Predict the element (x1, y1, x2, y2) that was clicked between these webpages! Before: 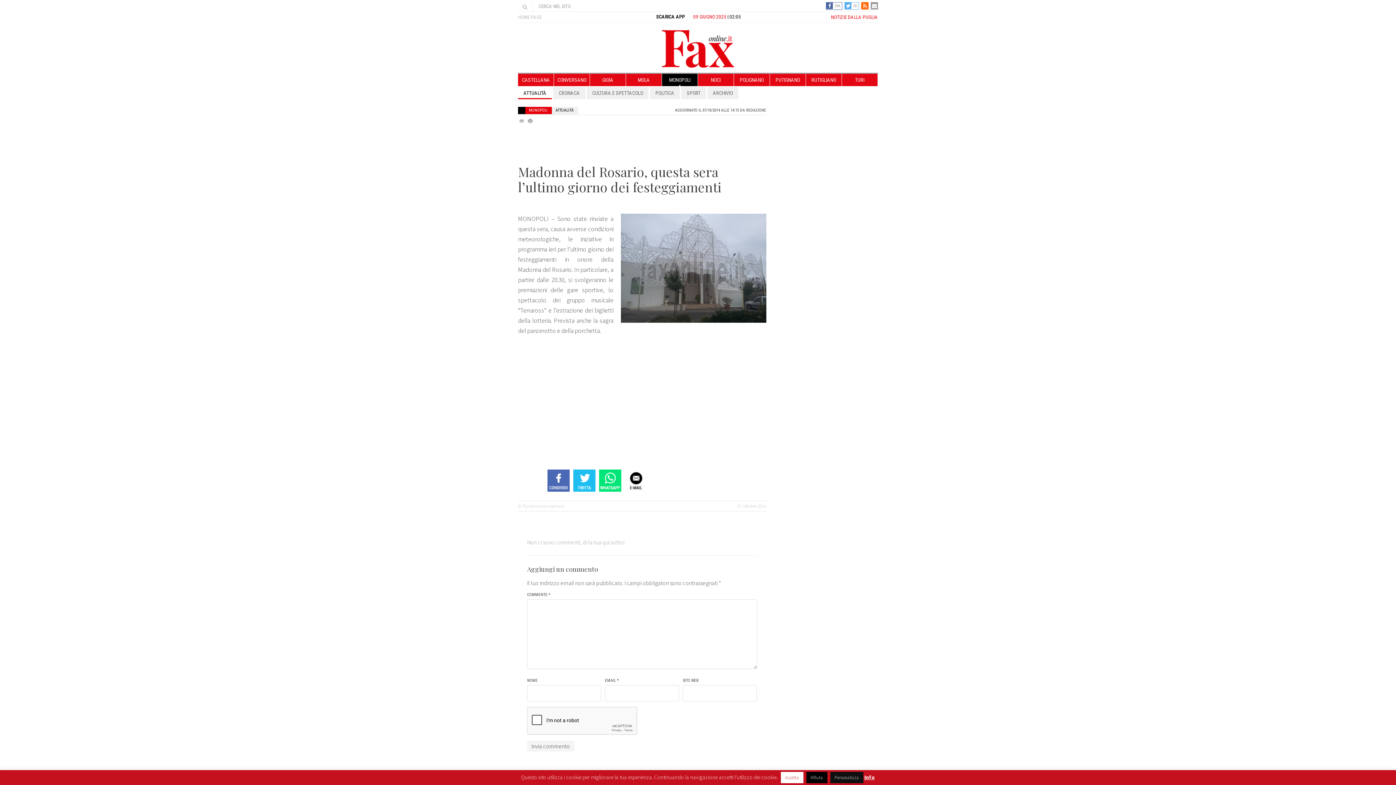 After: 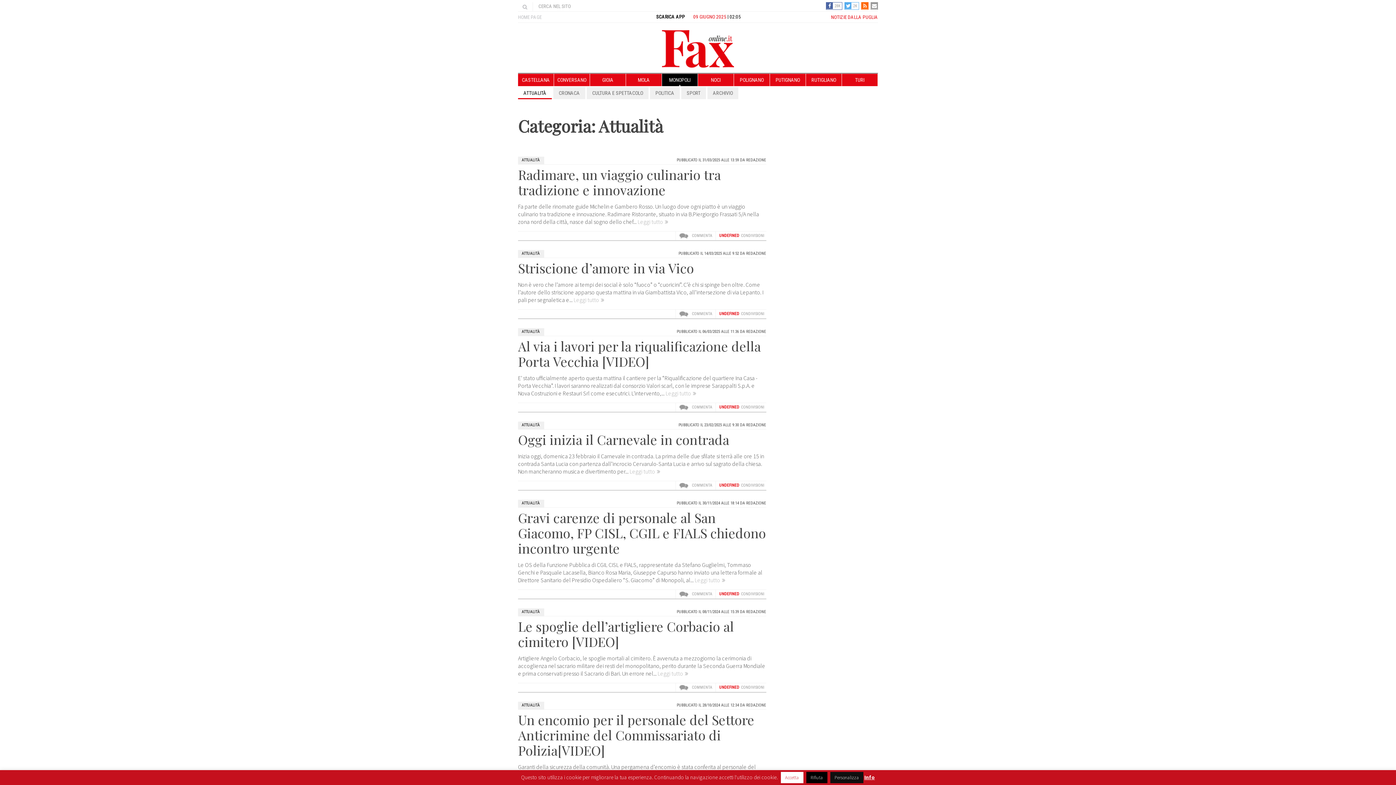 Action: label: ATTUALITÀ bbox: (523, 90, 546, 95)